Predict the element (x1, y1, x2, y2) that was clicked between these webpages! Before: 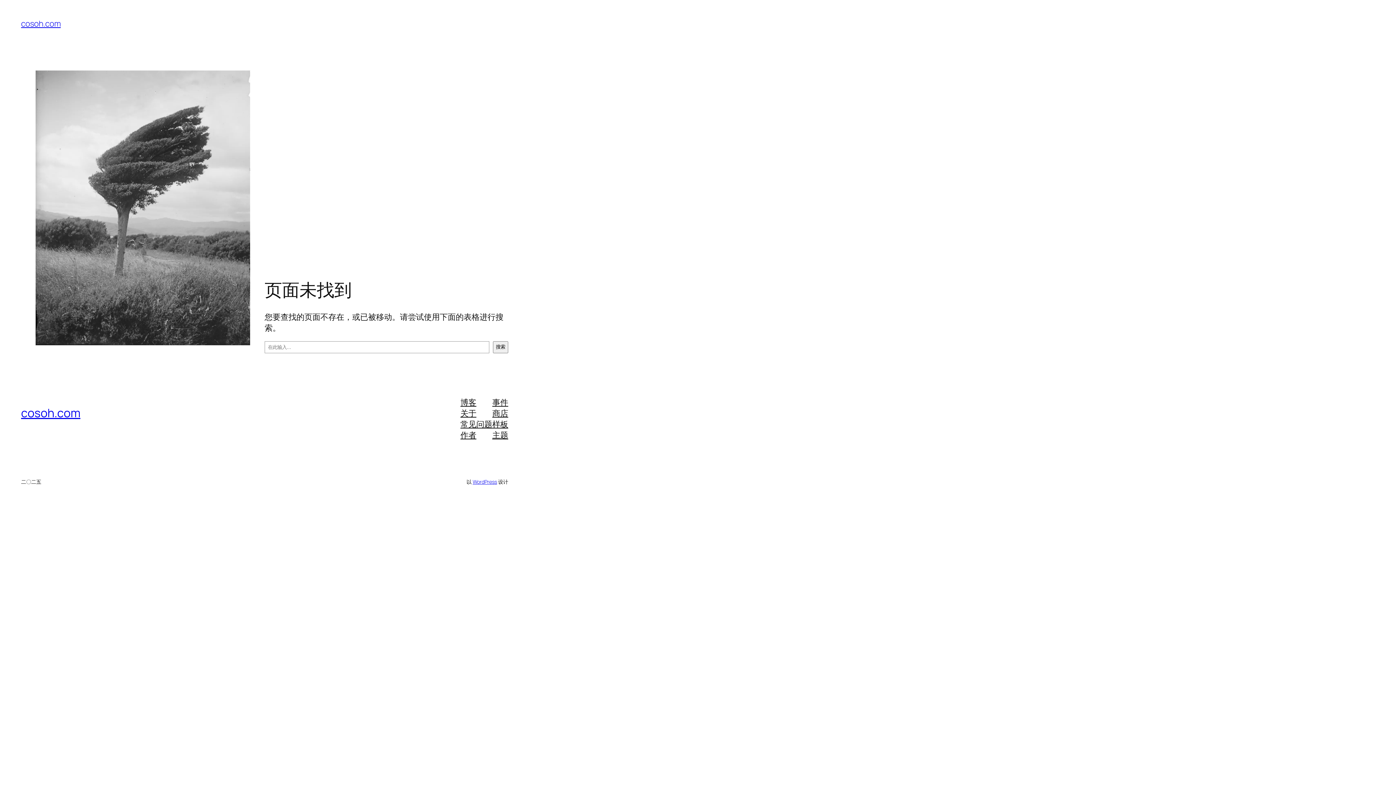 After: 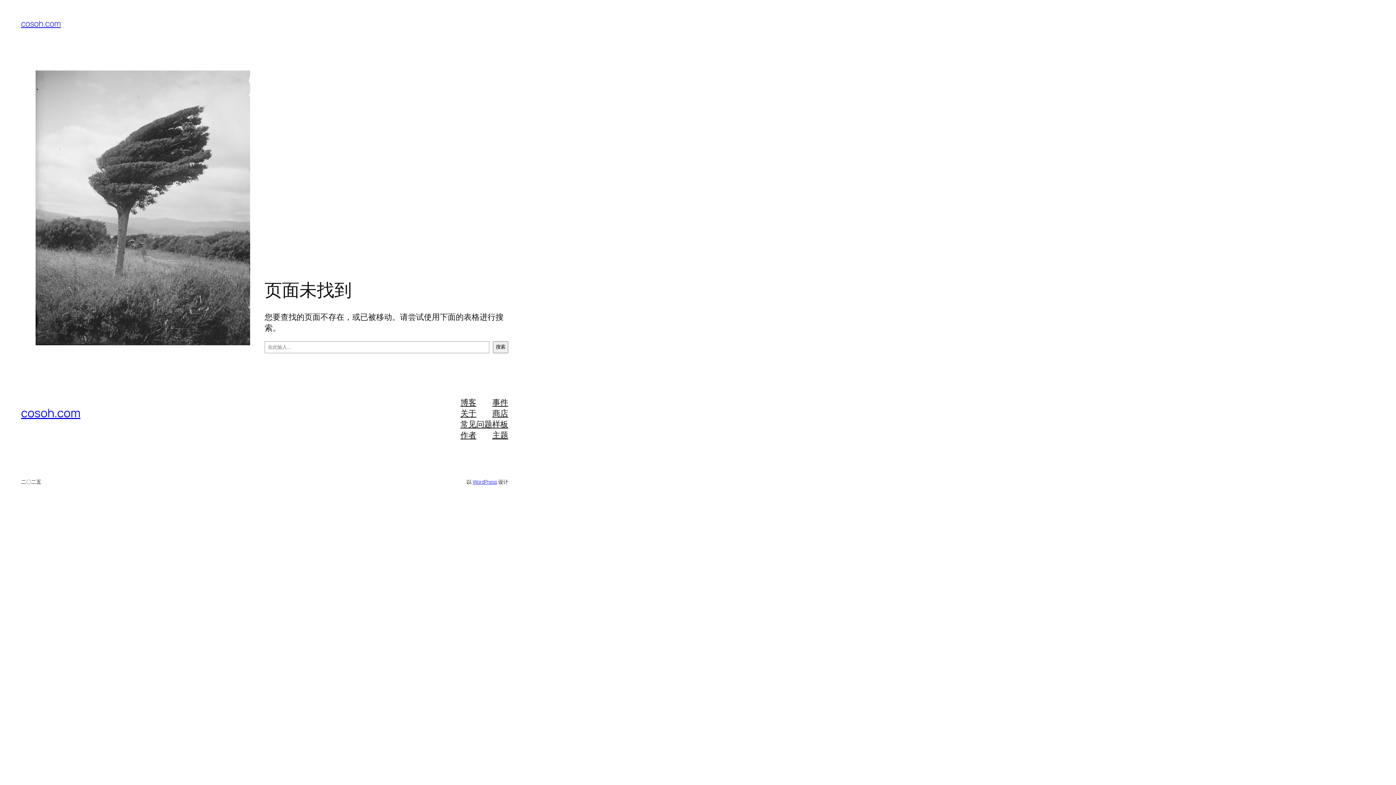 Action: bbox: (492, 418, 508, 429) label: 样板